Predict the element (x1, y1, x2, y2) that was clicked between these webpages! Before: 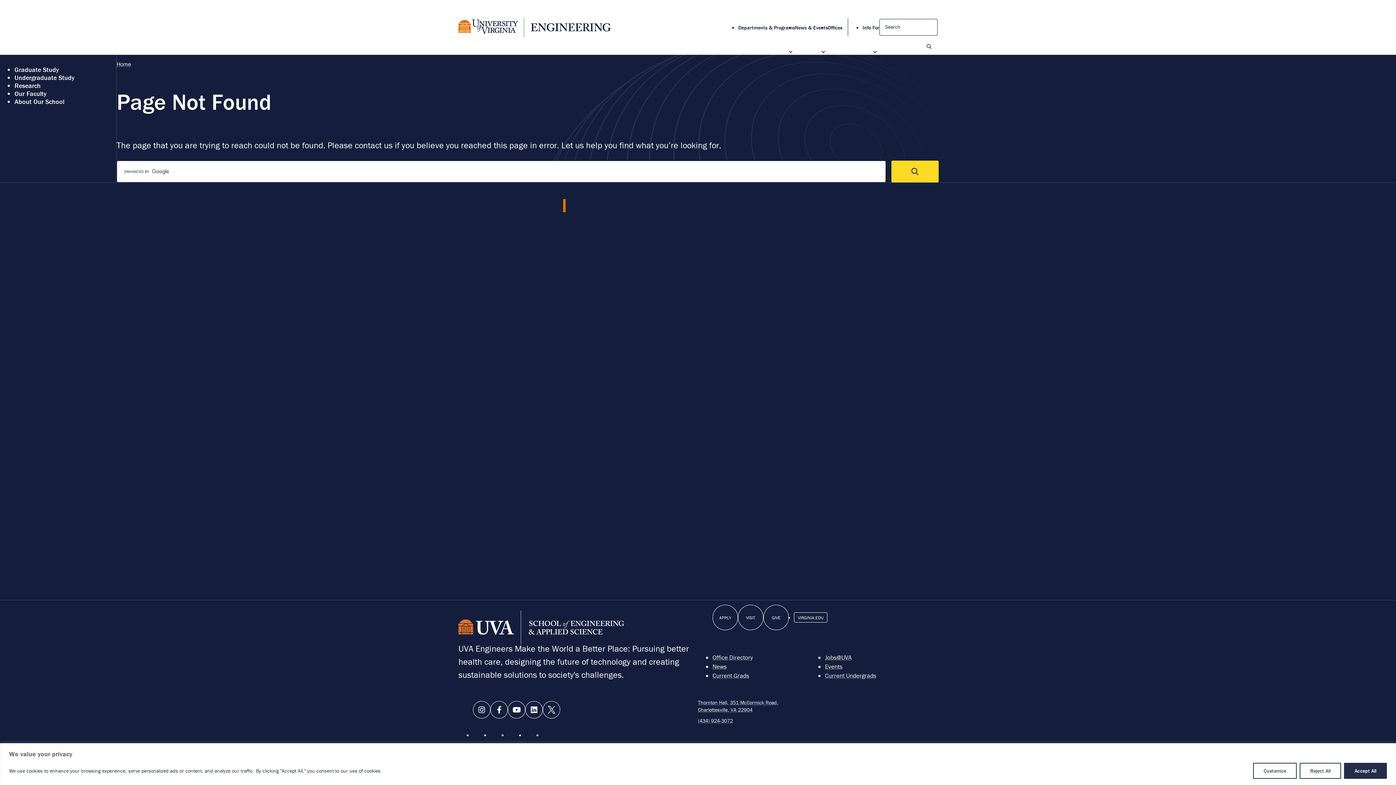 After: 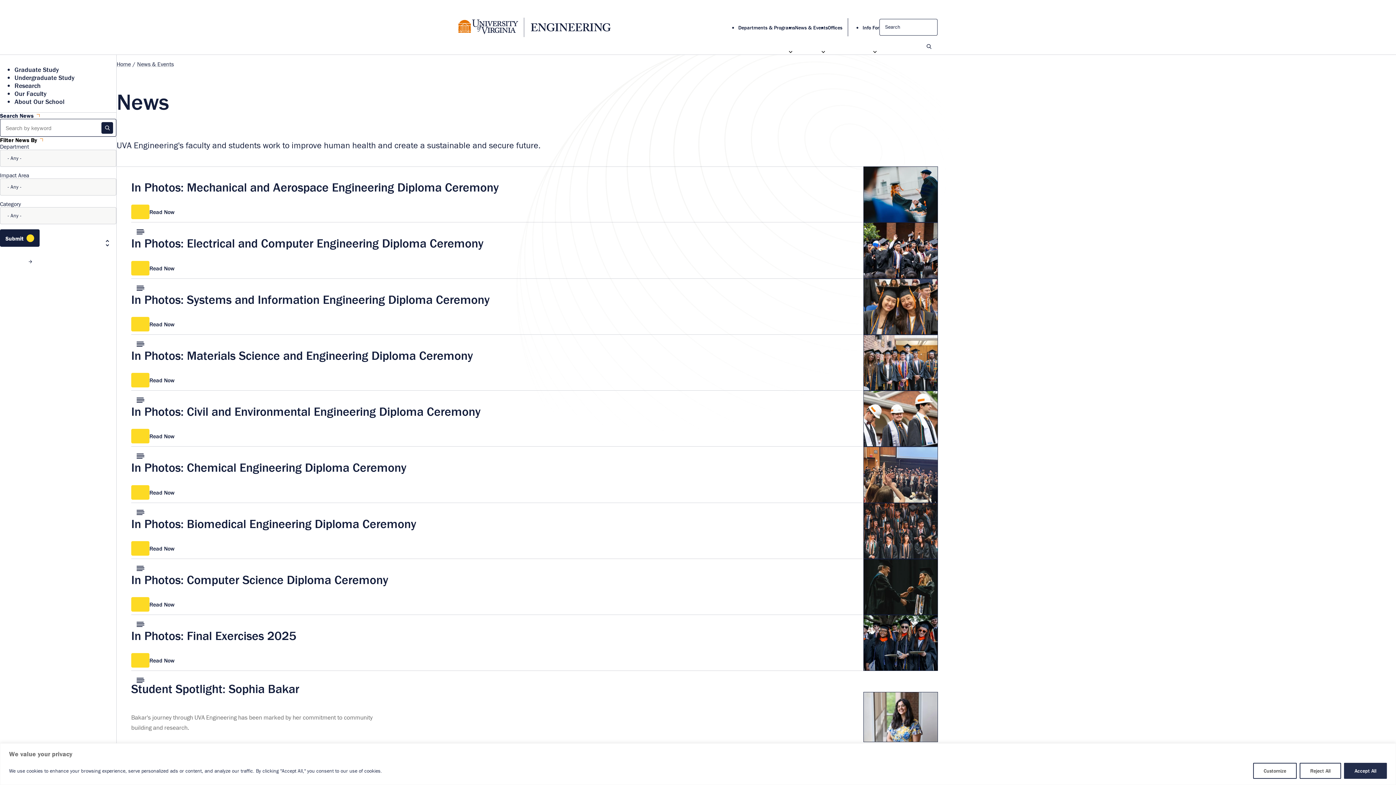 Action: label: News bbox: (712, 662, 825, 671)